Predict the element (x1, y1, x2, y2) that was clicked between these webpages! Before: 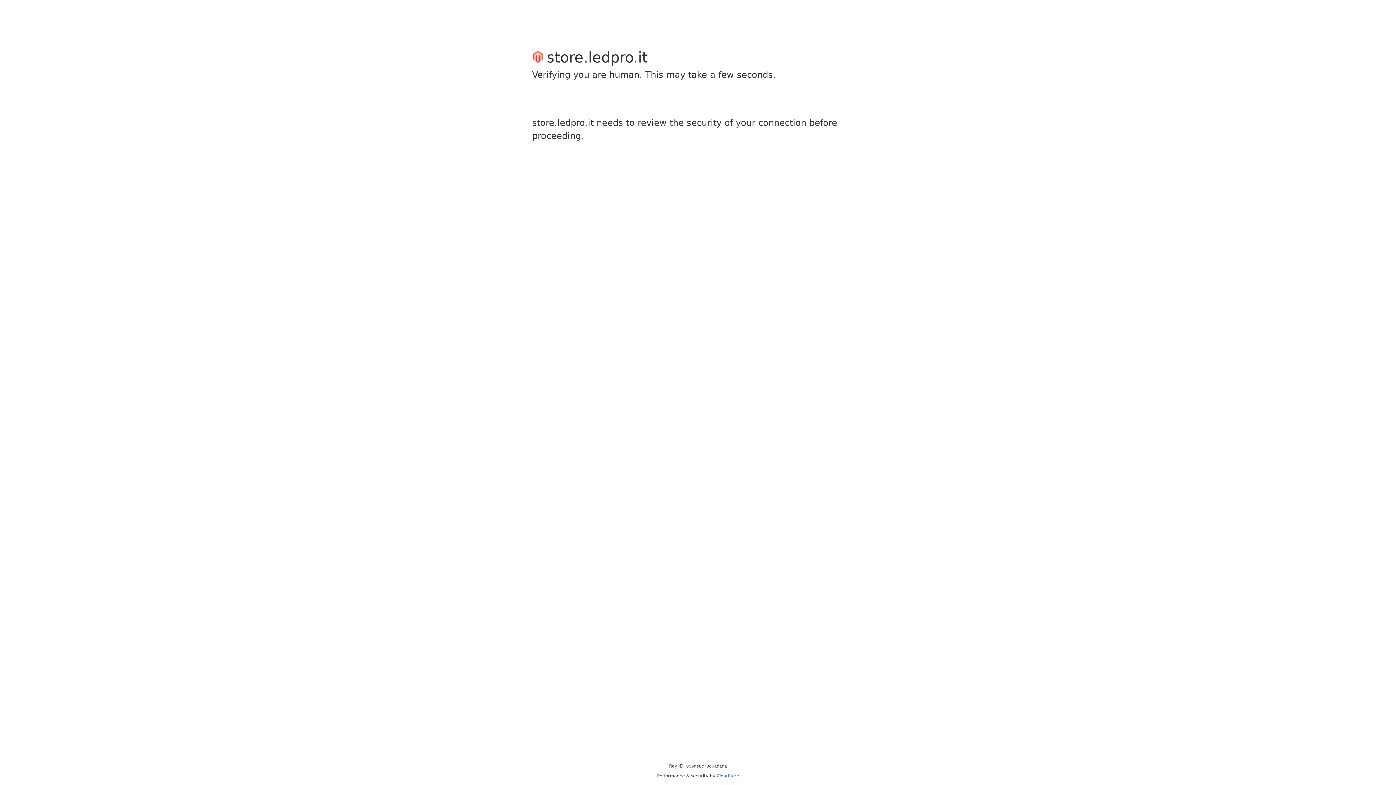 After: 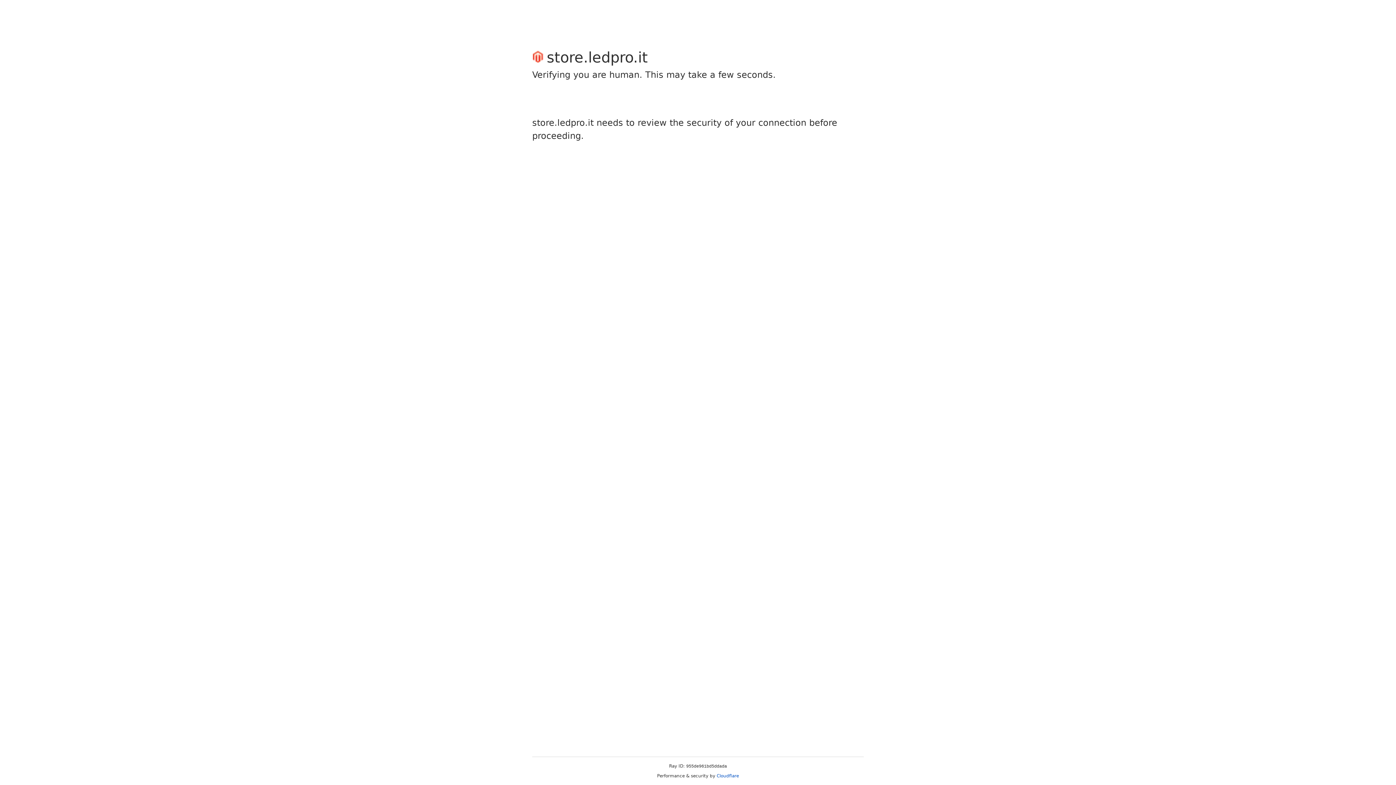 Action: bbox: (716, 773, 739, 778) label: Cloudflare